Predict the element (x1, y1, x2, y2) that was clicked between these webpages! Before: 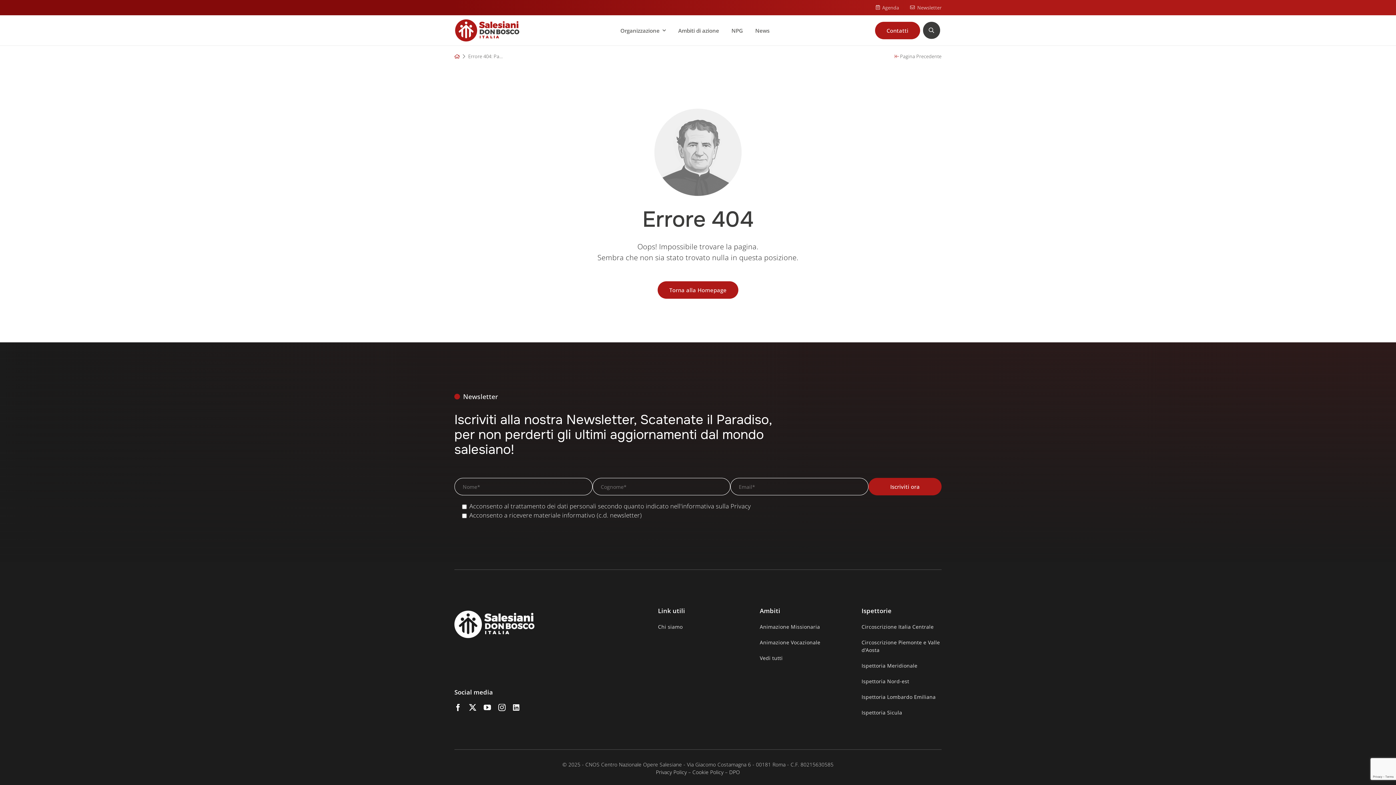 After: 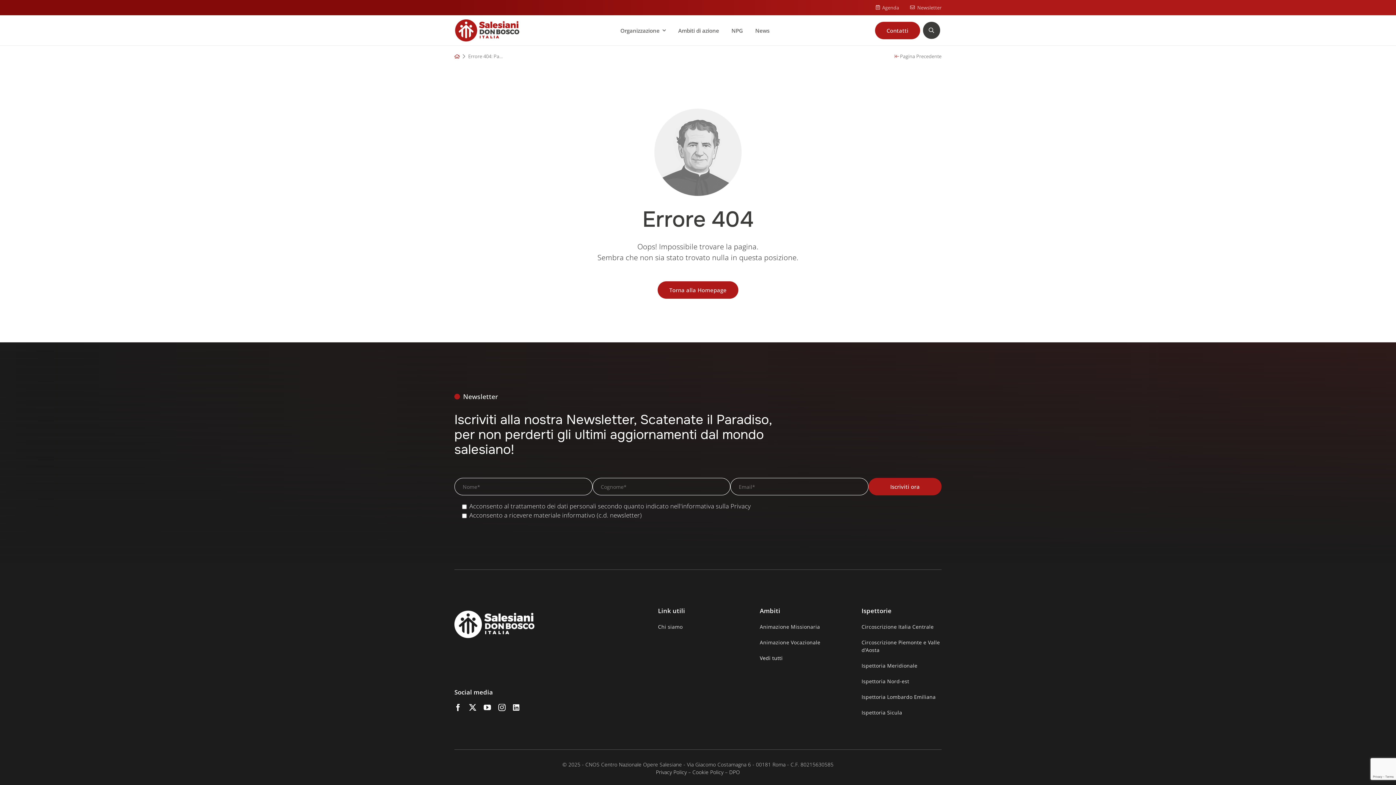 Action: label: Vedi tutti bbox: (760, 652, 840, 664)